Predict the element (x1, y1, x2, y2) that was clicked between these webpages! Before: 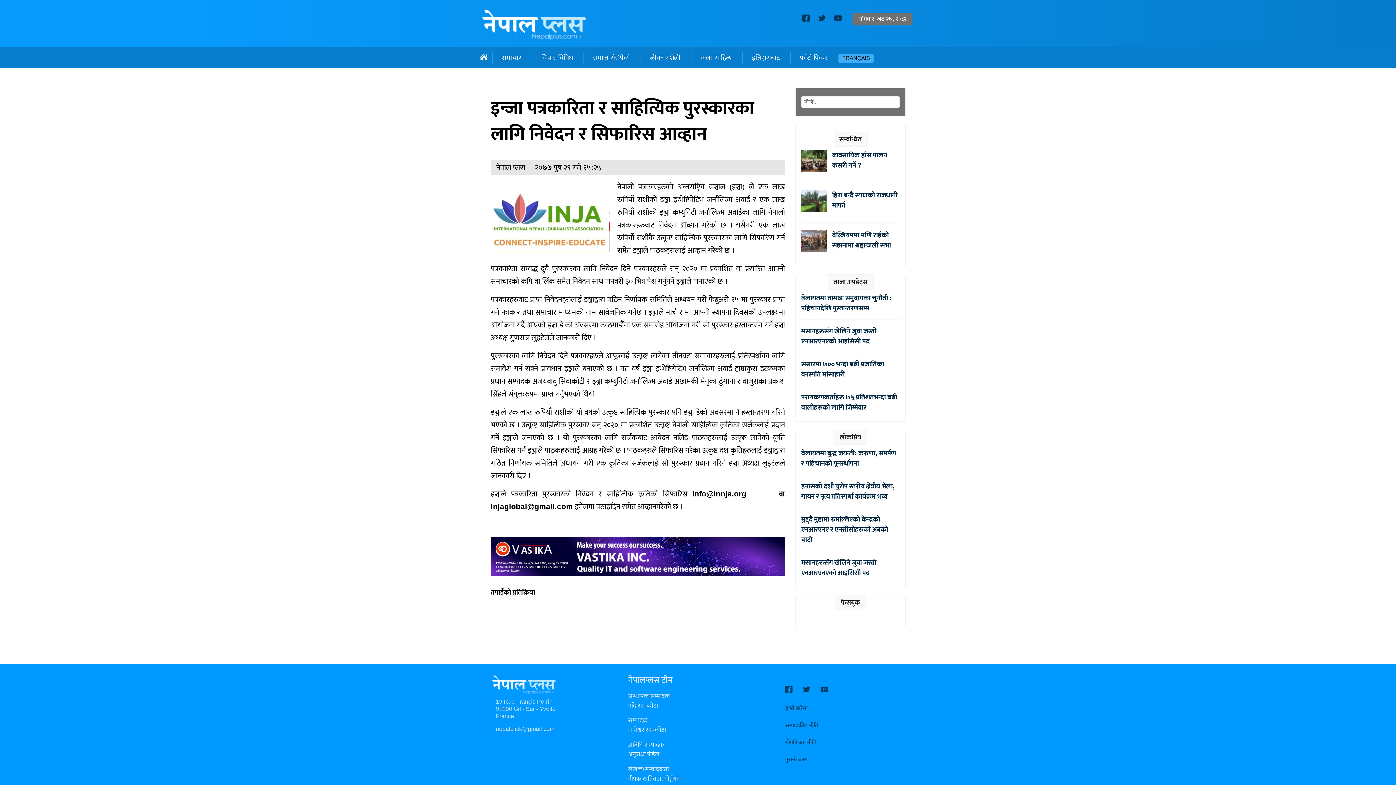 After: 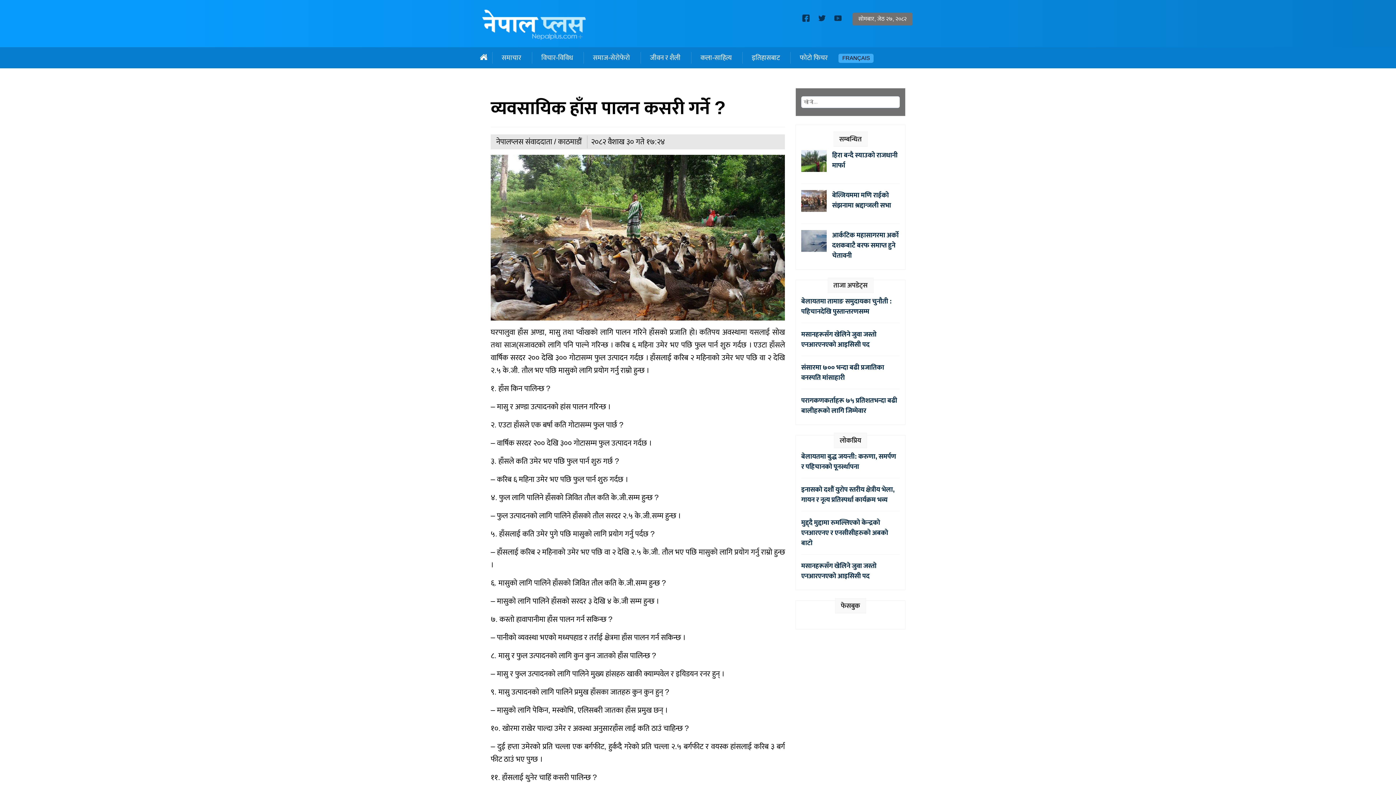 Action: bbox: (832, 149, 887, 171) label: व्यवसायिक हाँस पालन कसरी गर्ने ?